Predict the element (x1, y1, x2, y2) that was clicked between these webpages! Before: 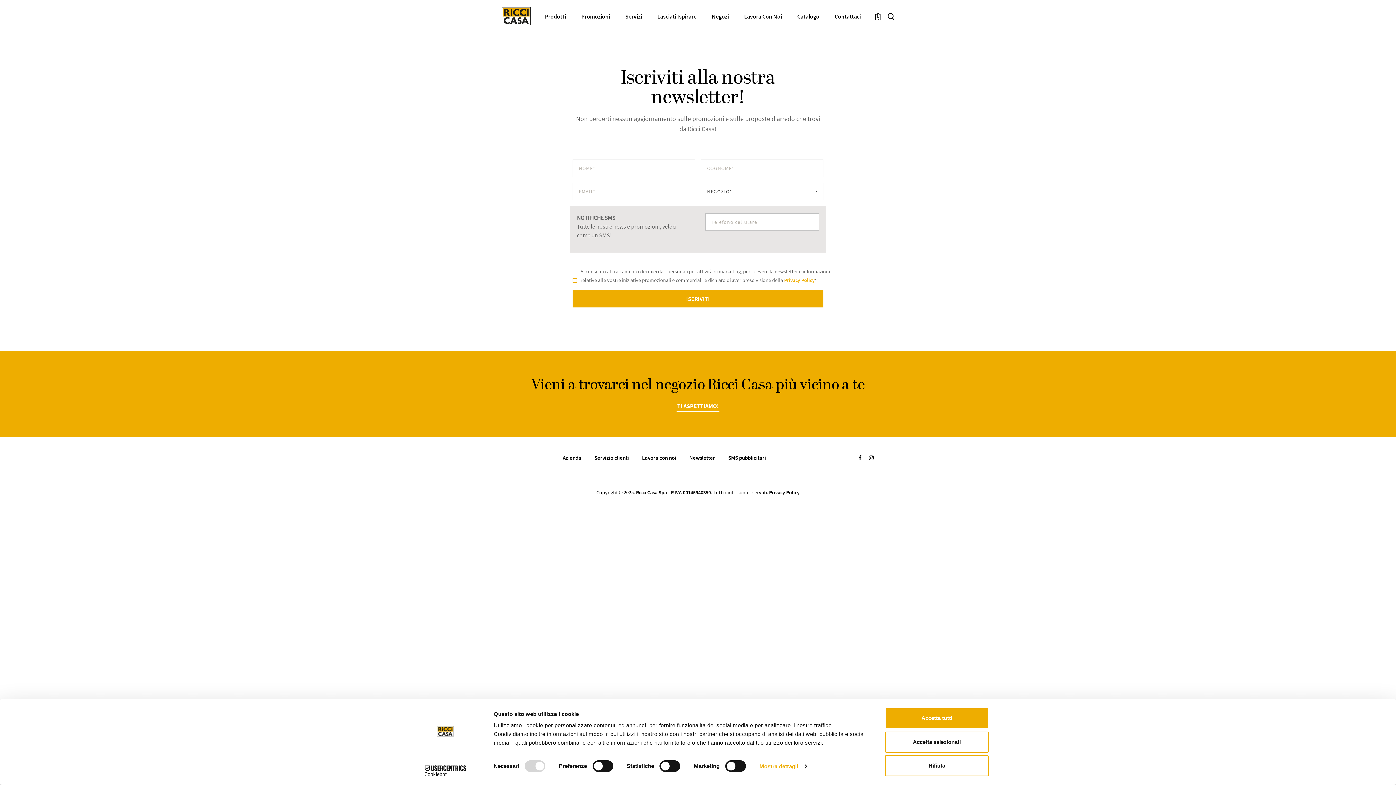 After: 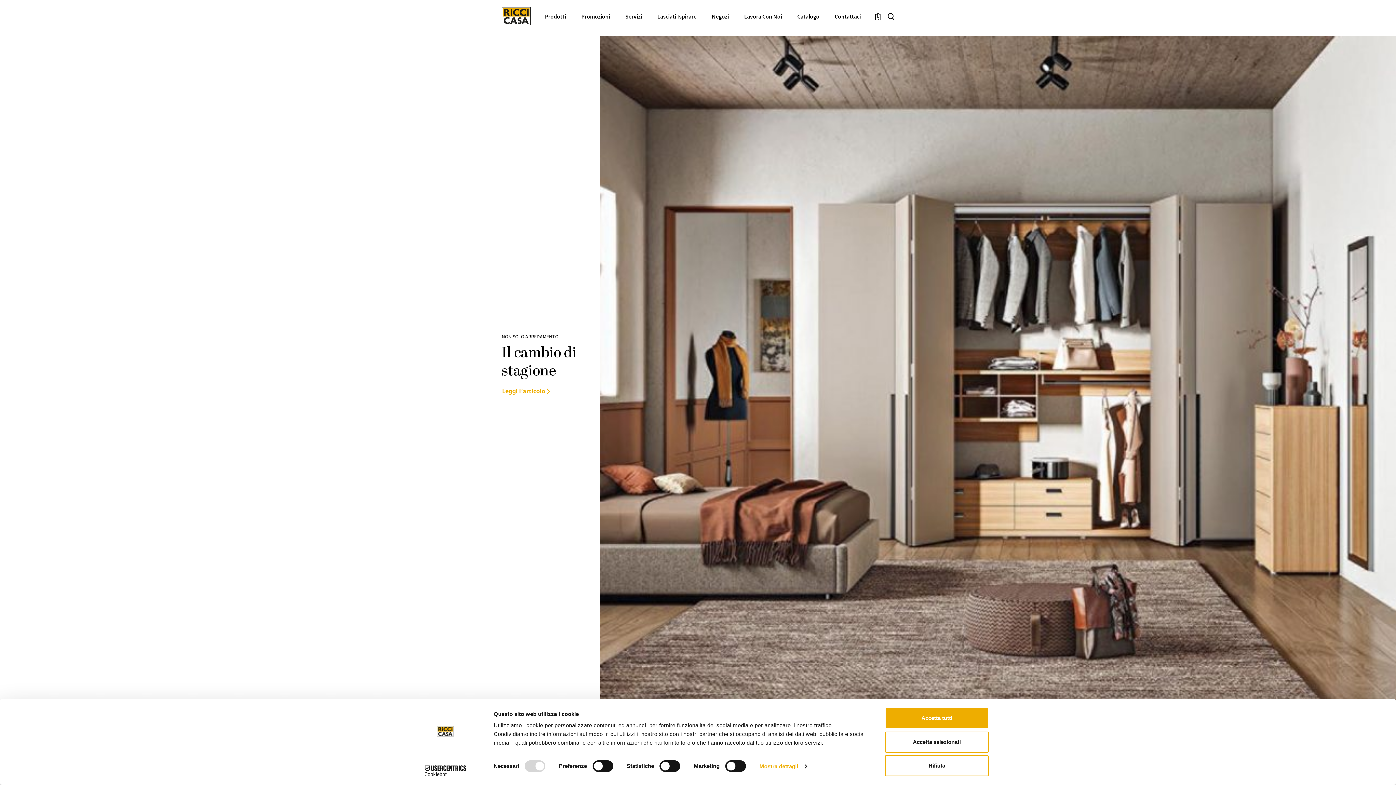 Action: bbox: (657, 13, 696, 19) label: Lasciati Ispirare